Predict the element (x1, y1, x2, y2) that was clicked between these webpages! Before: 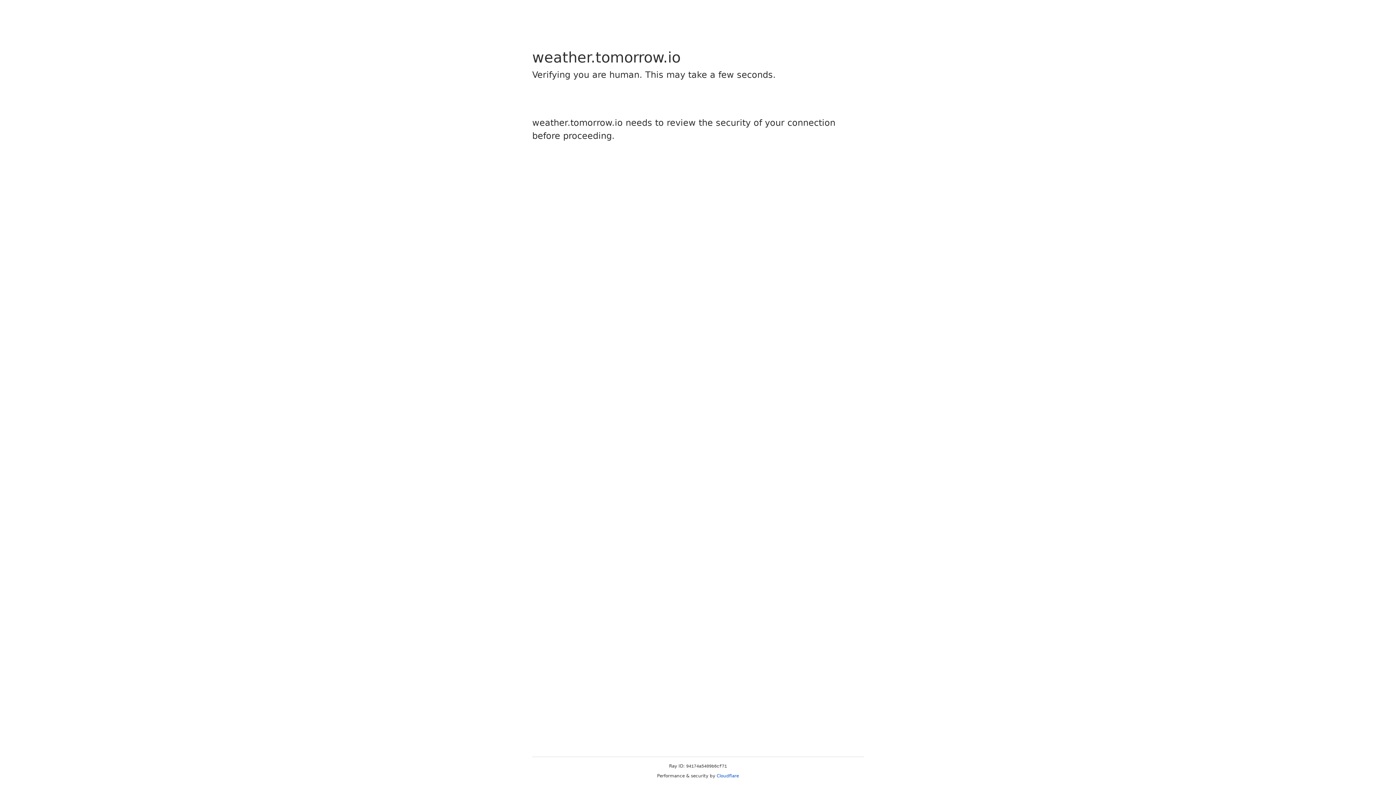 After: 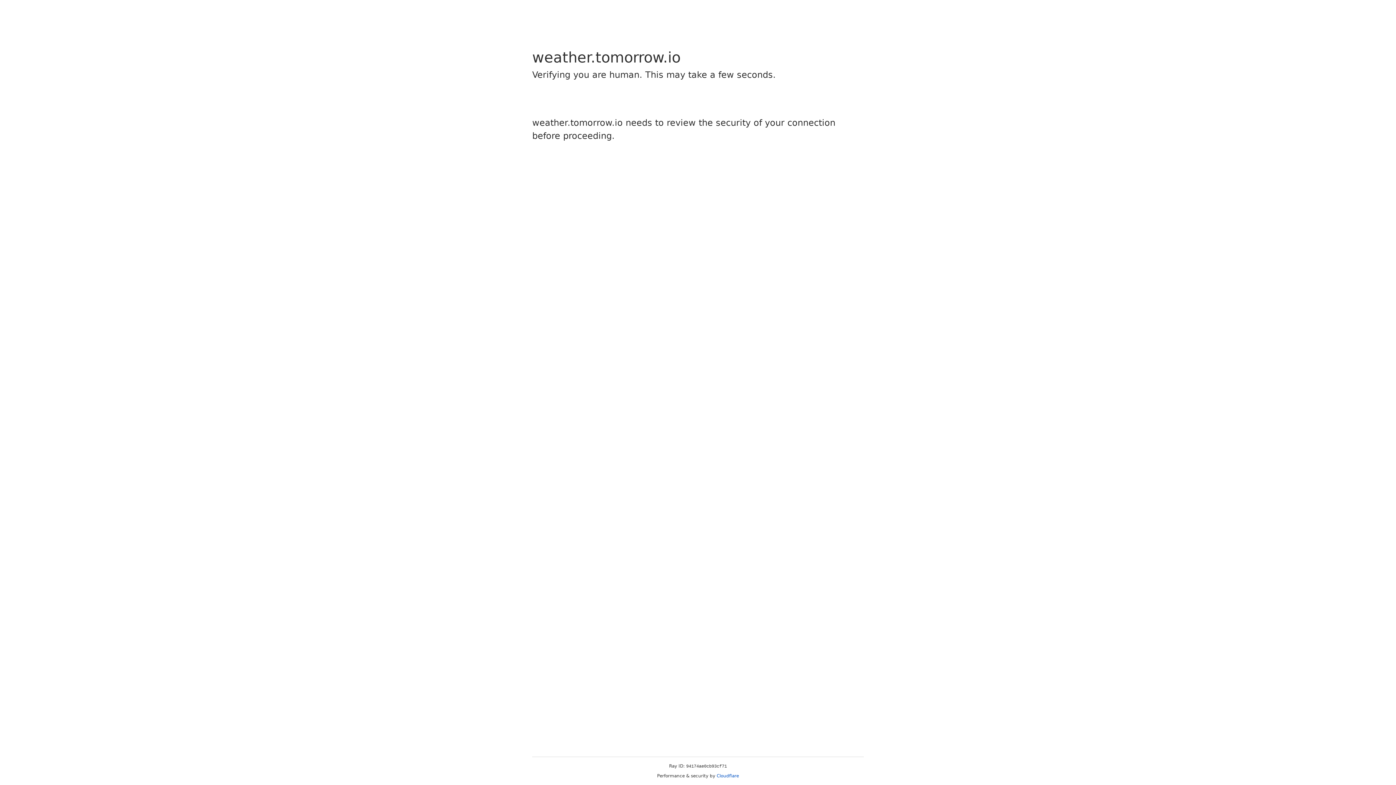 Action: label: Cloudflare bbox: (716, 773, 739, 778)